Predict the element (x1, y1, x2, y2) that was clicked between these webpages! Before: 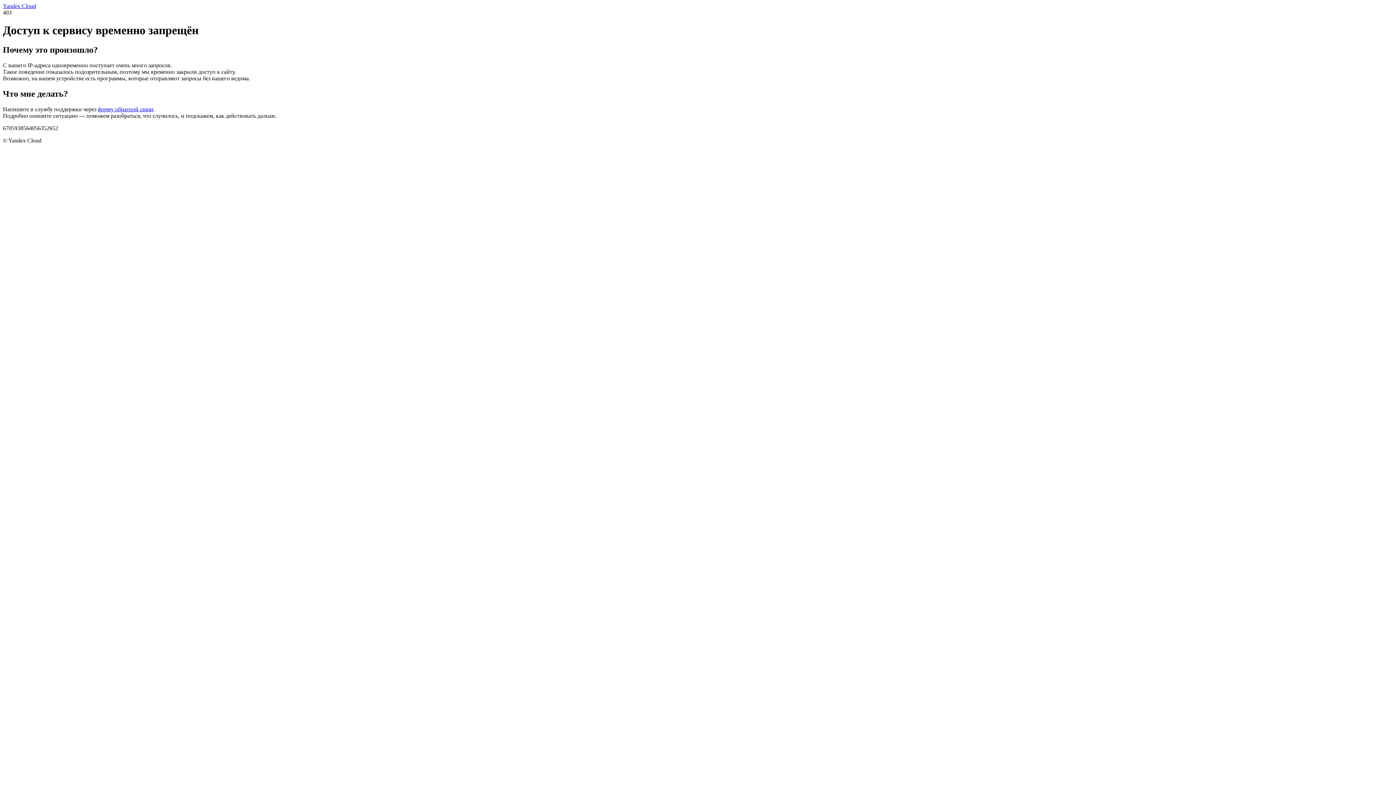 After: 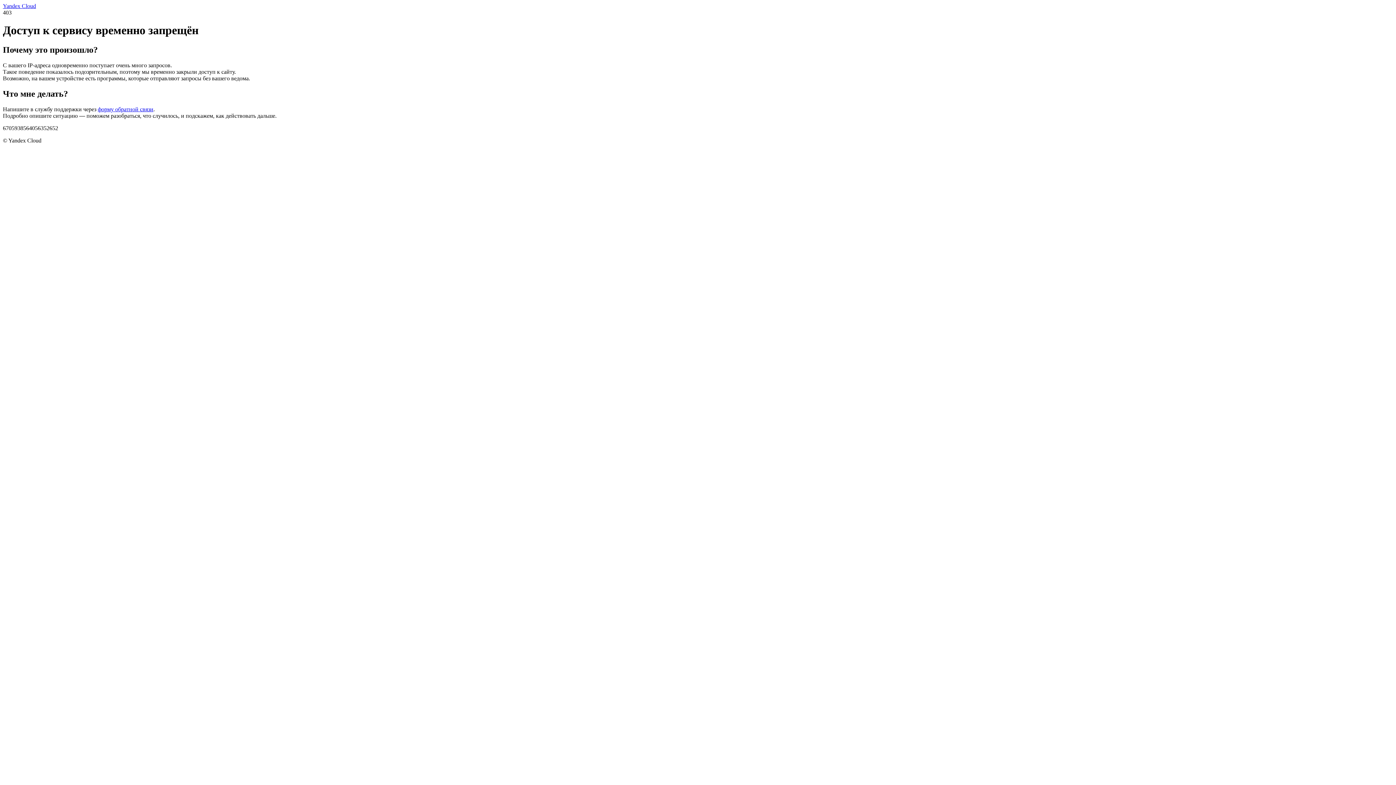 Action: label: Yandex Cloud bbox: (2, 2, 36, 9)